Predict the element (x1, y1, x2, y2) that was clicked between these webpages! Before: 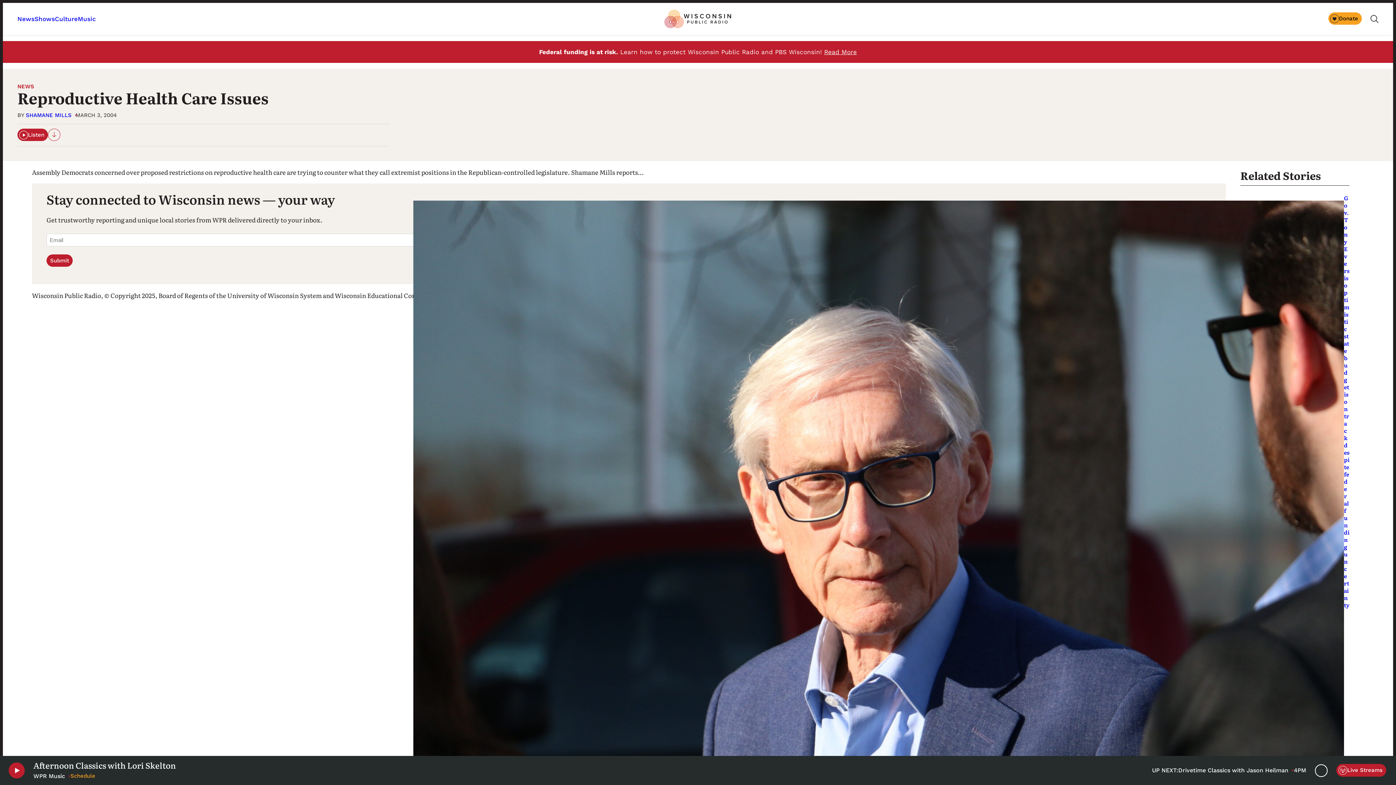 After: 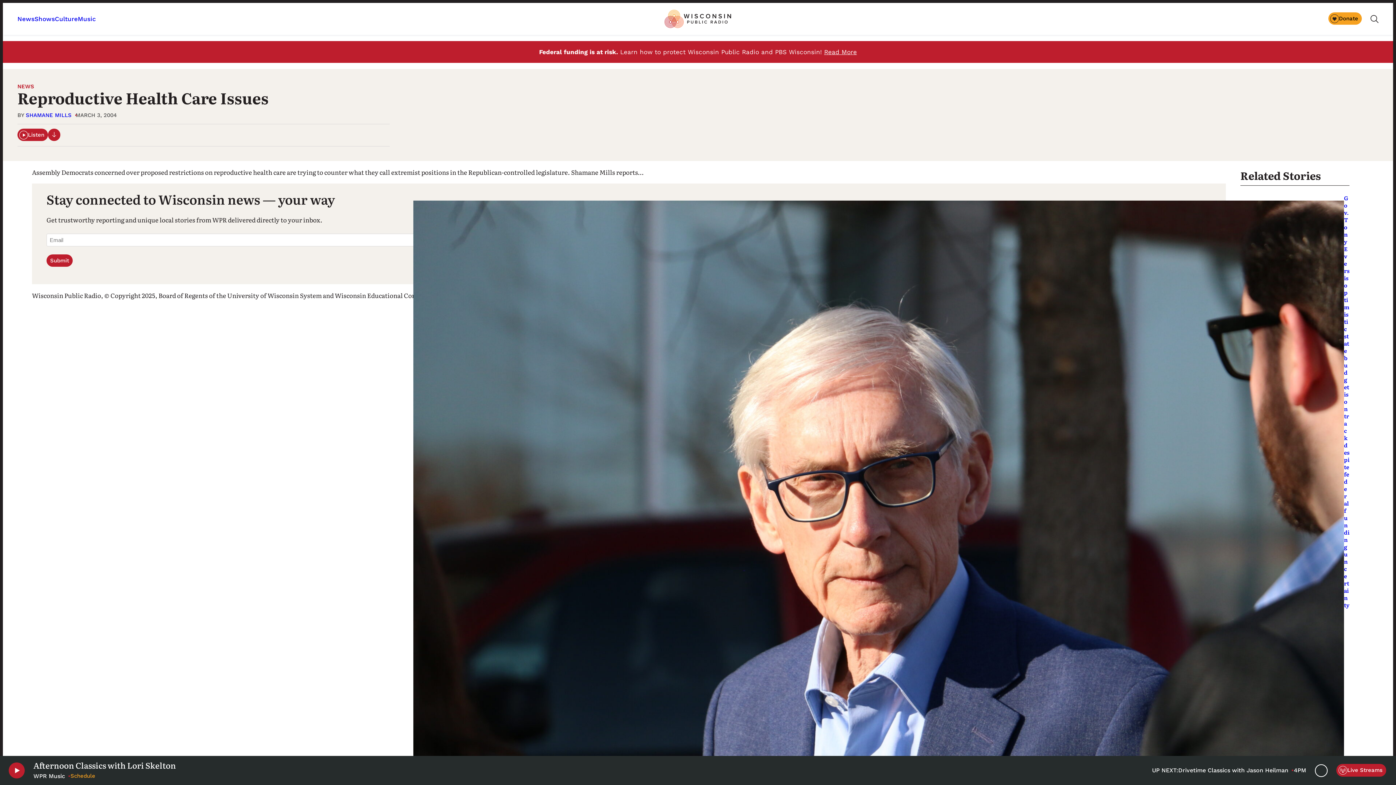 Action: label: Download bbox: (48, 129, 60, 140)